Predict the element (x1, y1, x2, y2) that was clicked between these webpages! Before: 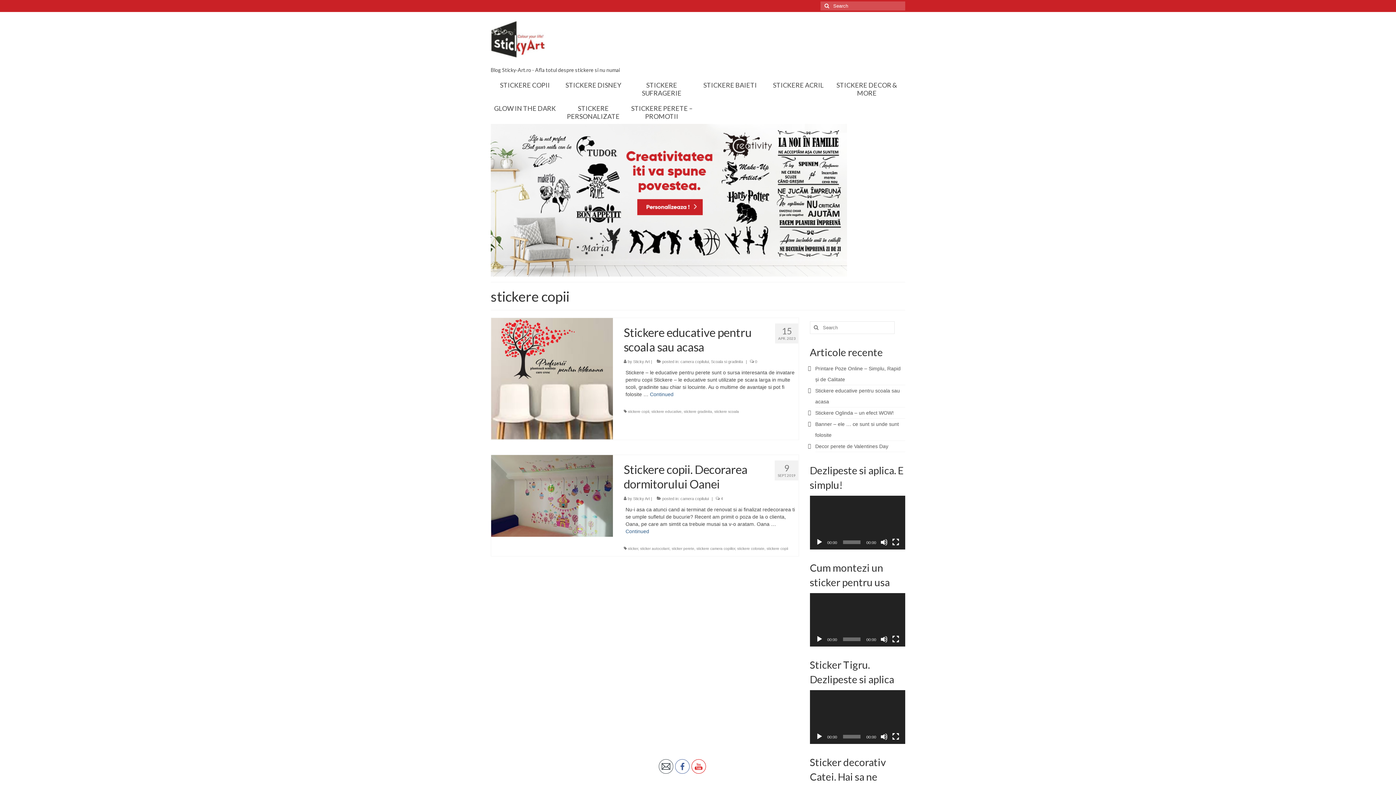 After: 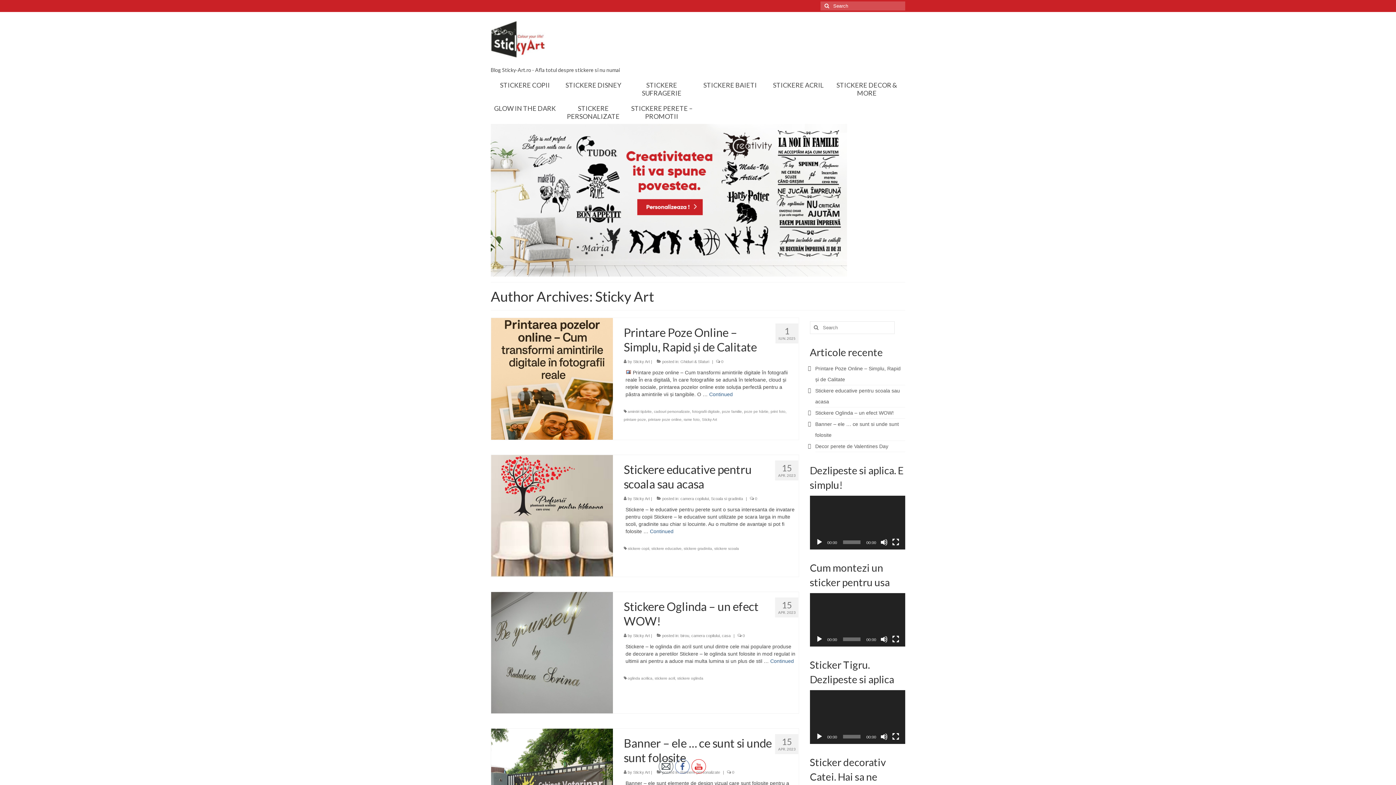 Action: bbox: (633, 359, 650, 364) label: Sticky Art